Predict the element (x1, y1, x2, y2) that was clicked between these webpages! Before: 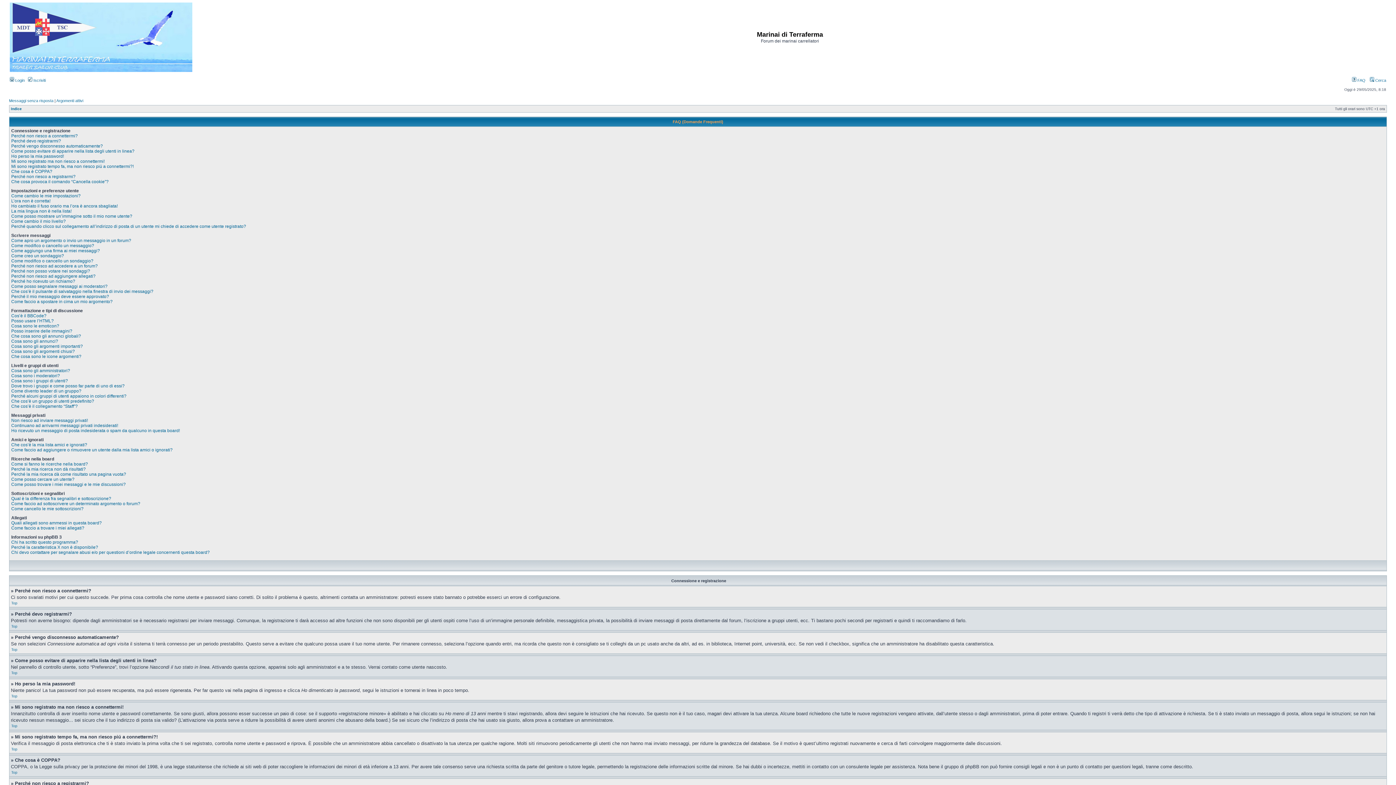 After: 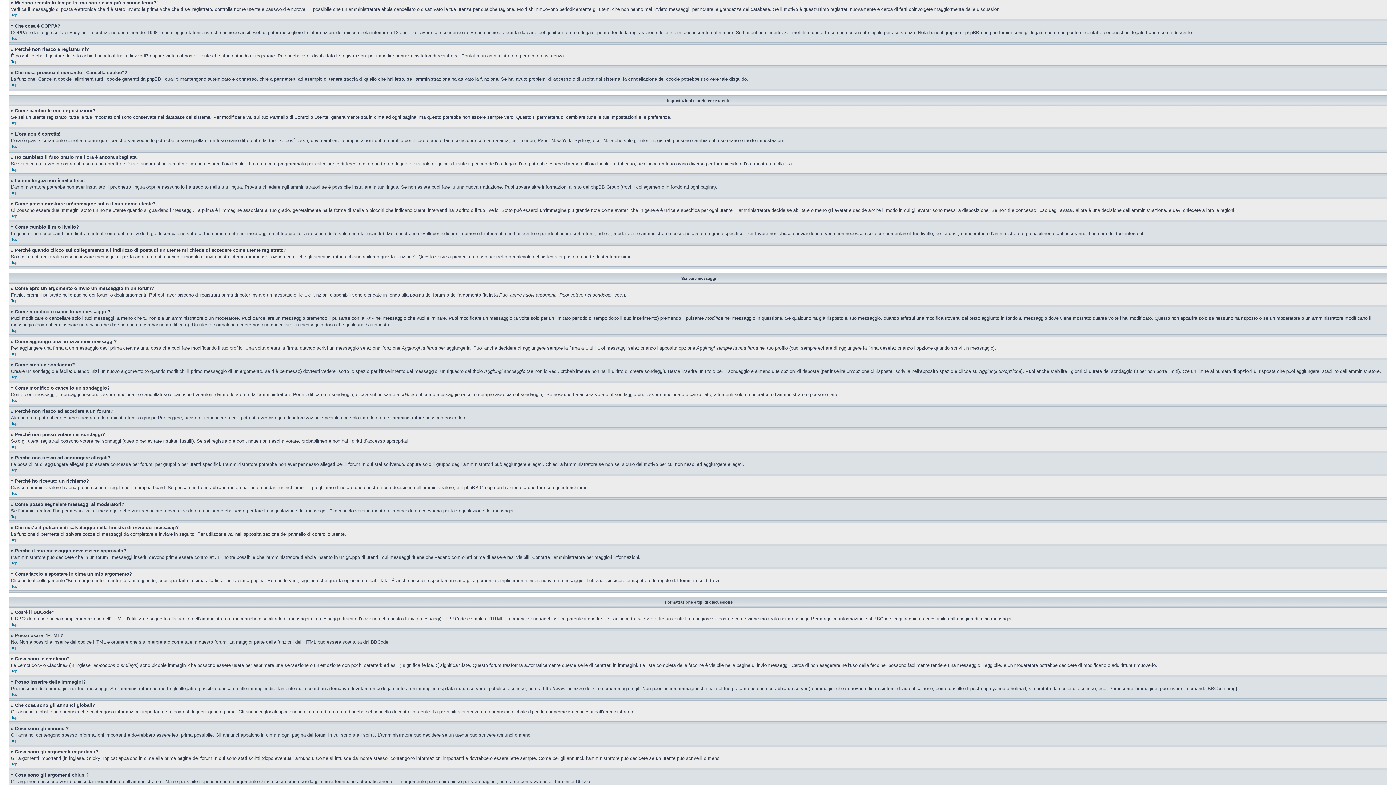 Action: bbox: (11, 164, 133, 169) label: Mi sono registrato tempo fa, ma non riesco piú a connettermi?!